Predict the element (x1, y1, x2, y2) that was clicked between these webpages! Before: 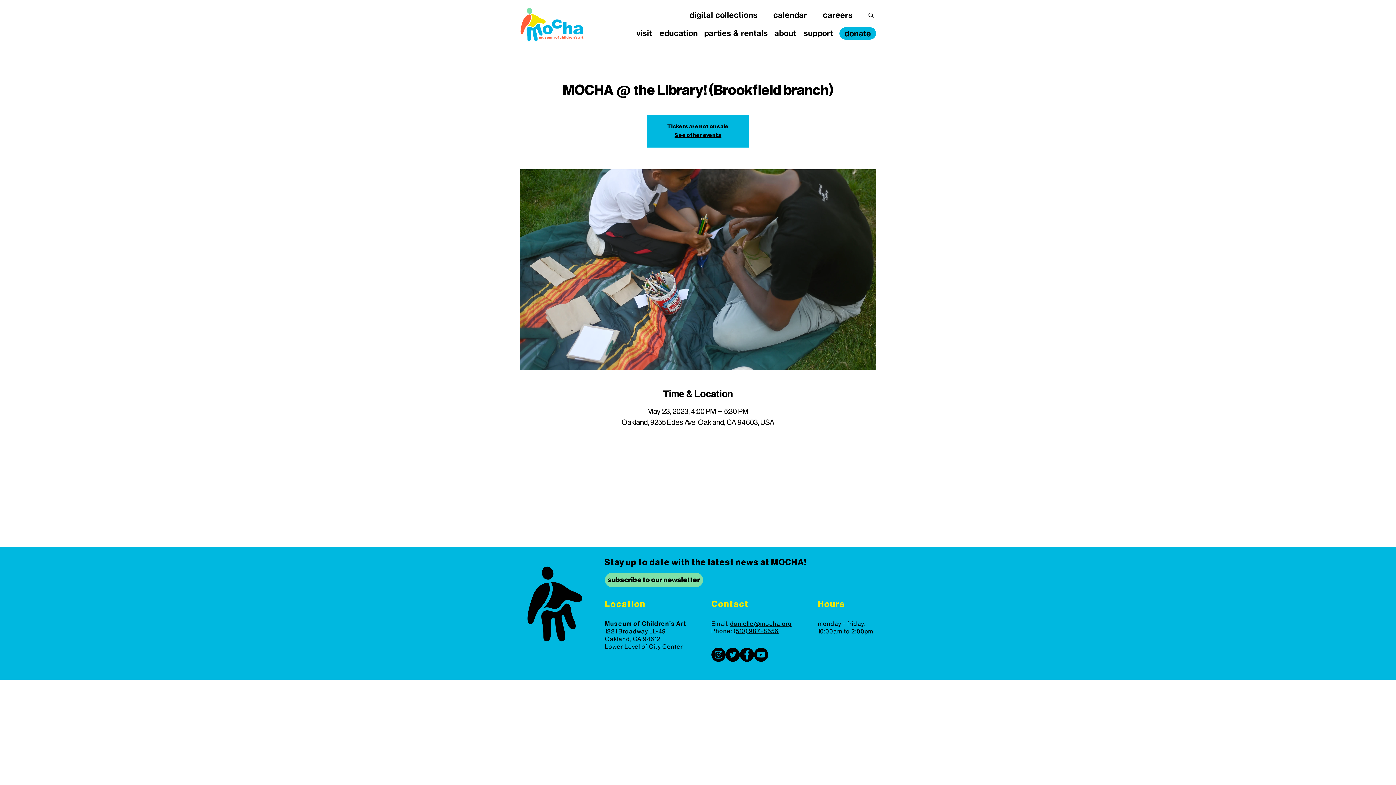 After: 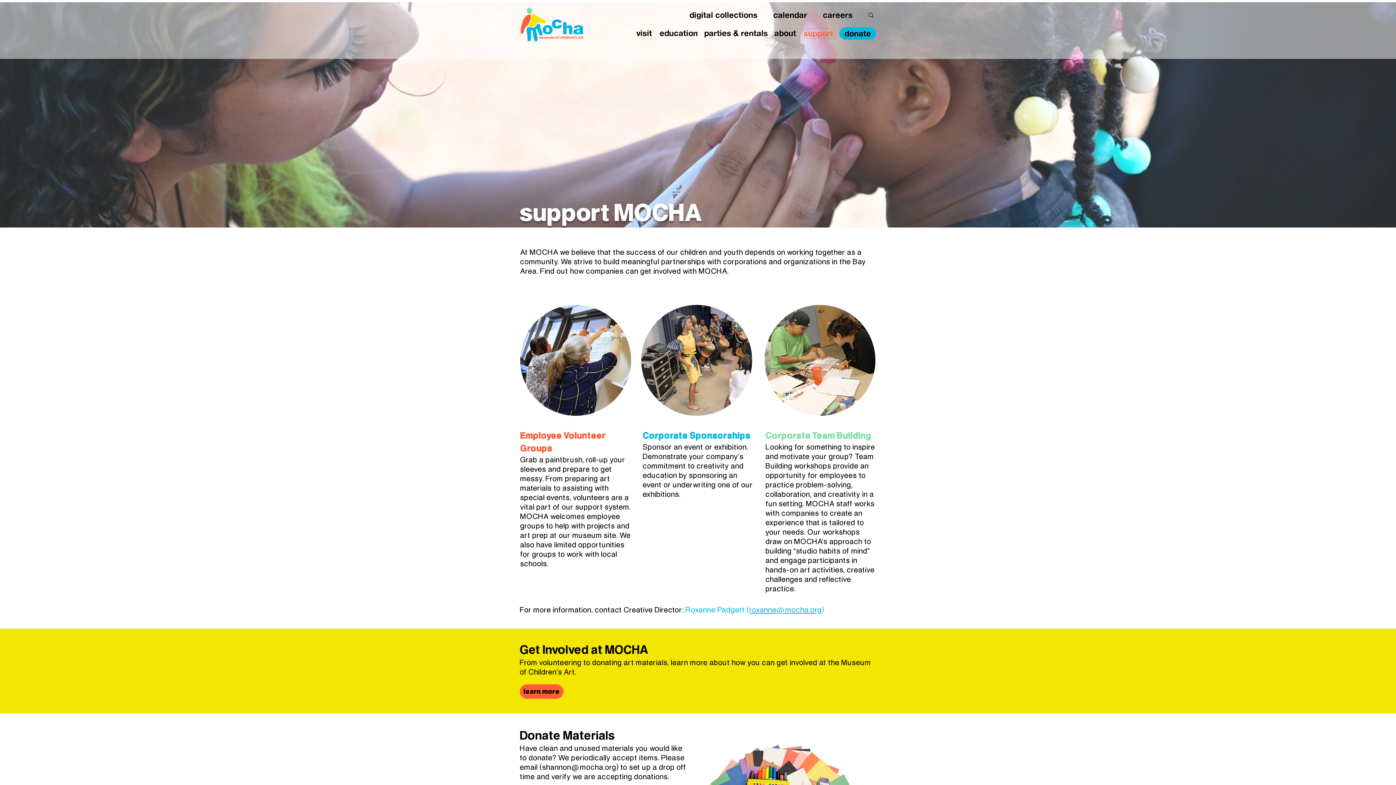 Action: label: support bbox: (802, 28, 834, 38)